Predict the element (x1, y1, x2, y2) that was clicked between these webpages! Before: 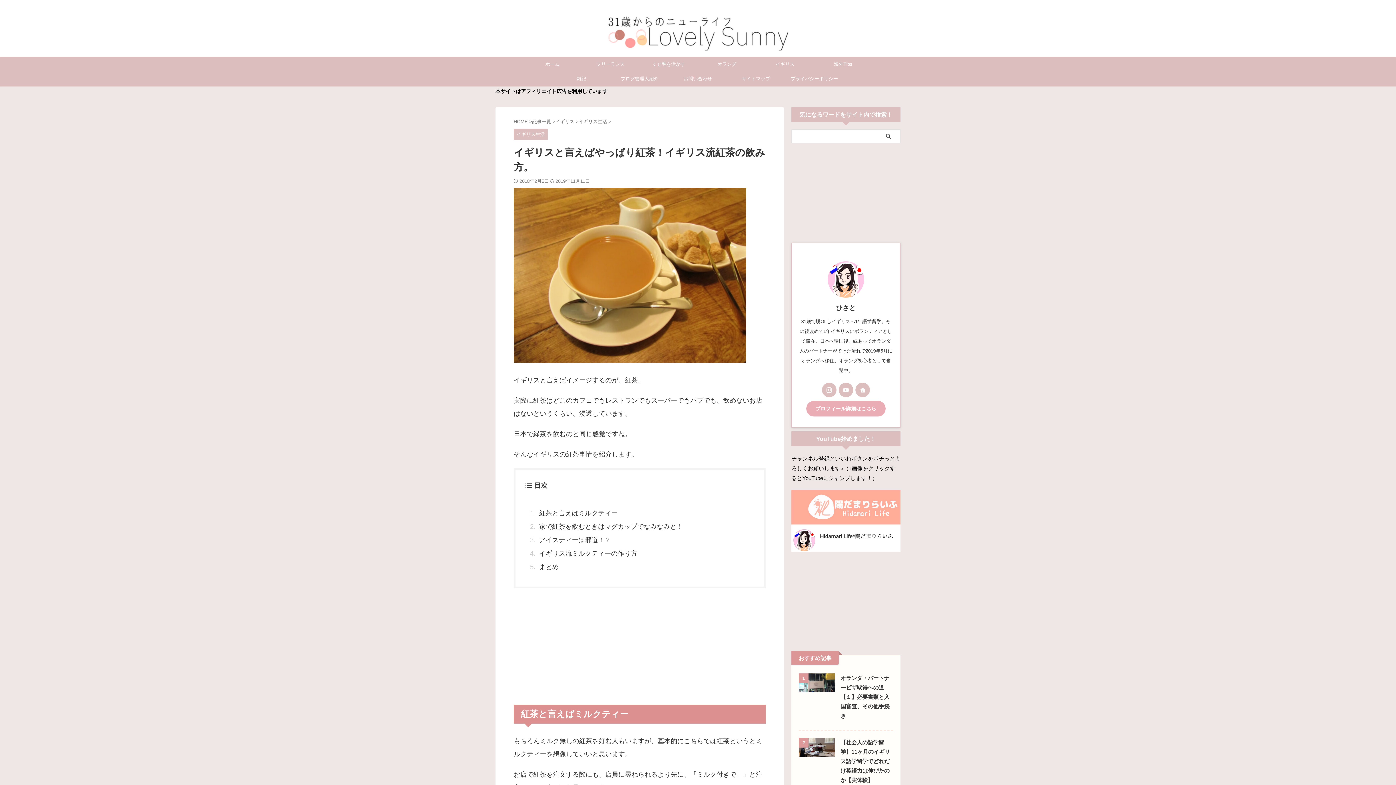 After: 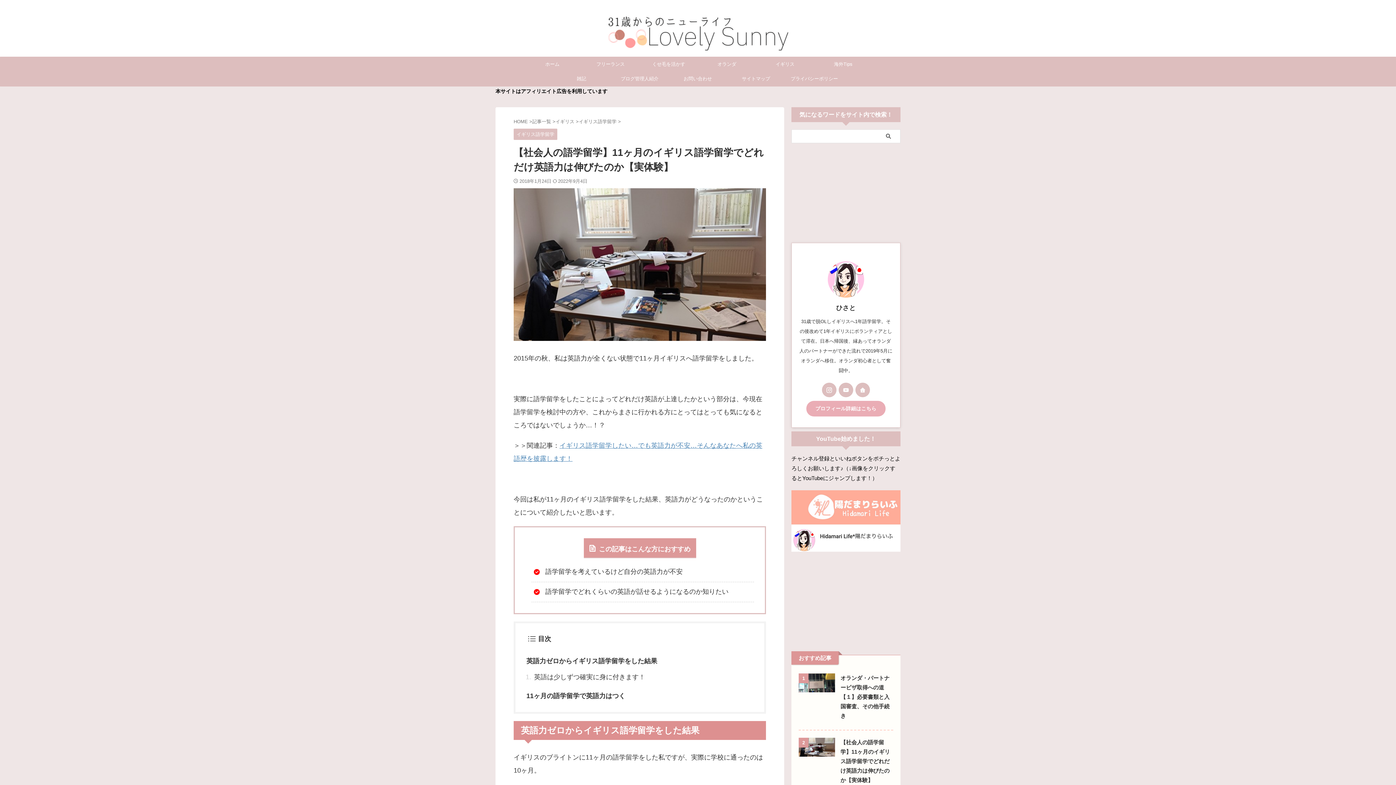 Action: label: 【社会人の語学留学】11ヶ月のイギリス語学留学でどれだけ英語力は伸びたのか【実体験】 bbox: (840, 739, 890, 783)